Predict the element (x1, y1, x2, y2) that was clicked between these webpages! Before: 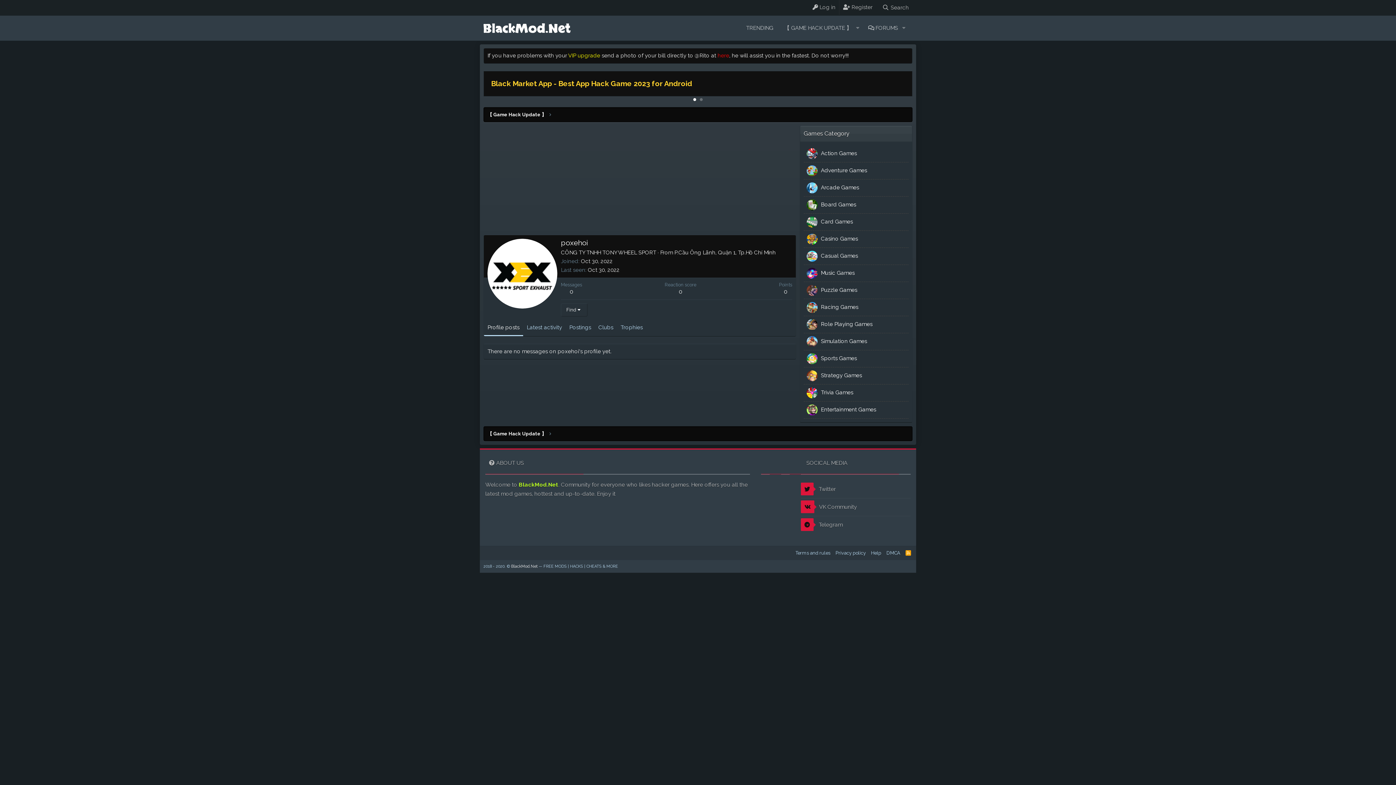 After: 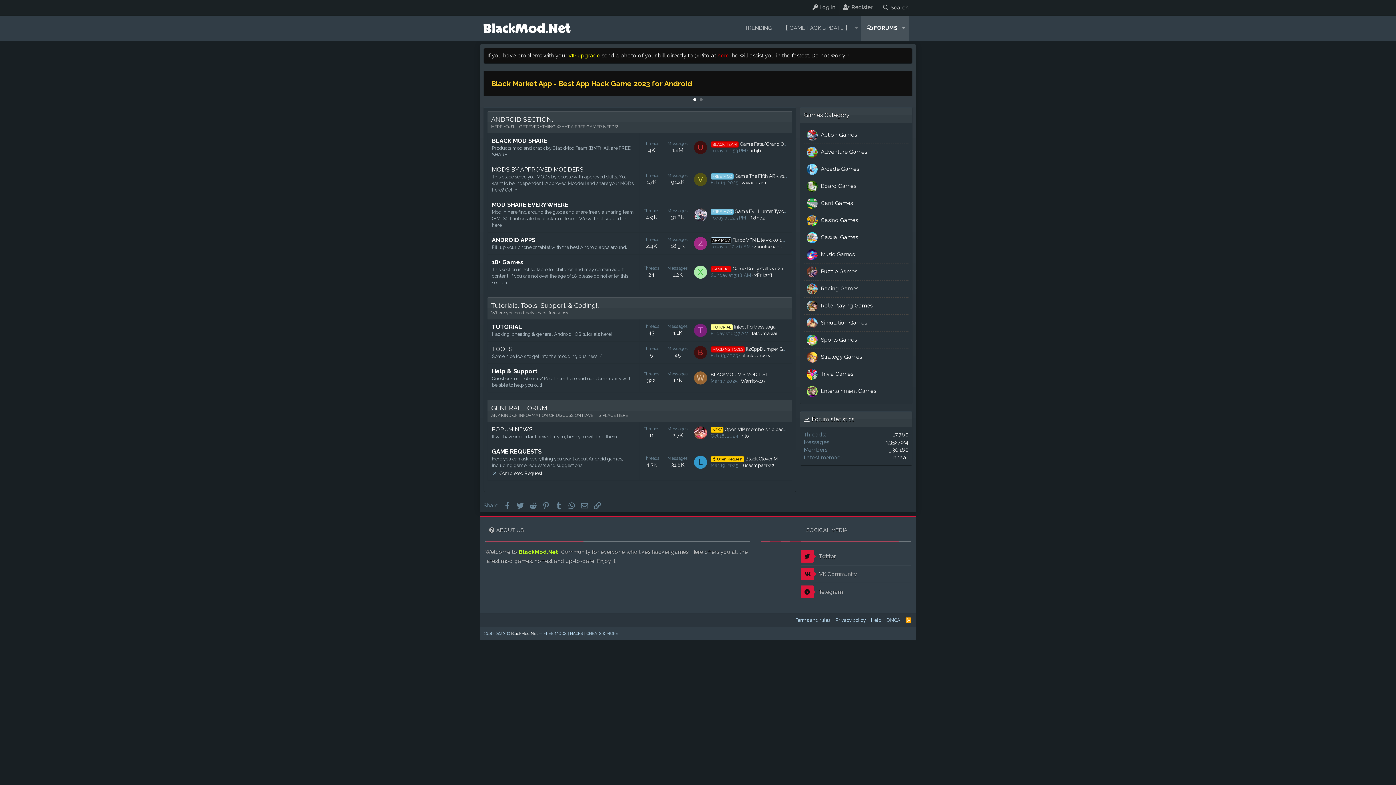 Action: label: BlackMod.Net bbox: (518, 481, 558, 488)